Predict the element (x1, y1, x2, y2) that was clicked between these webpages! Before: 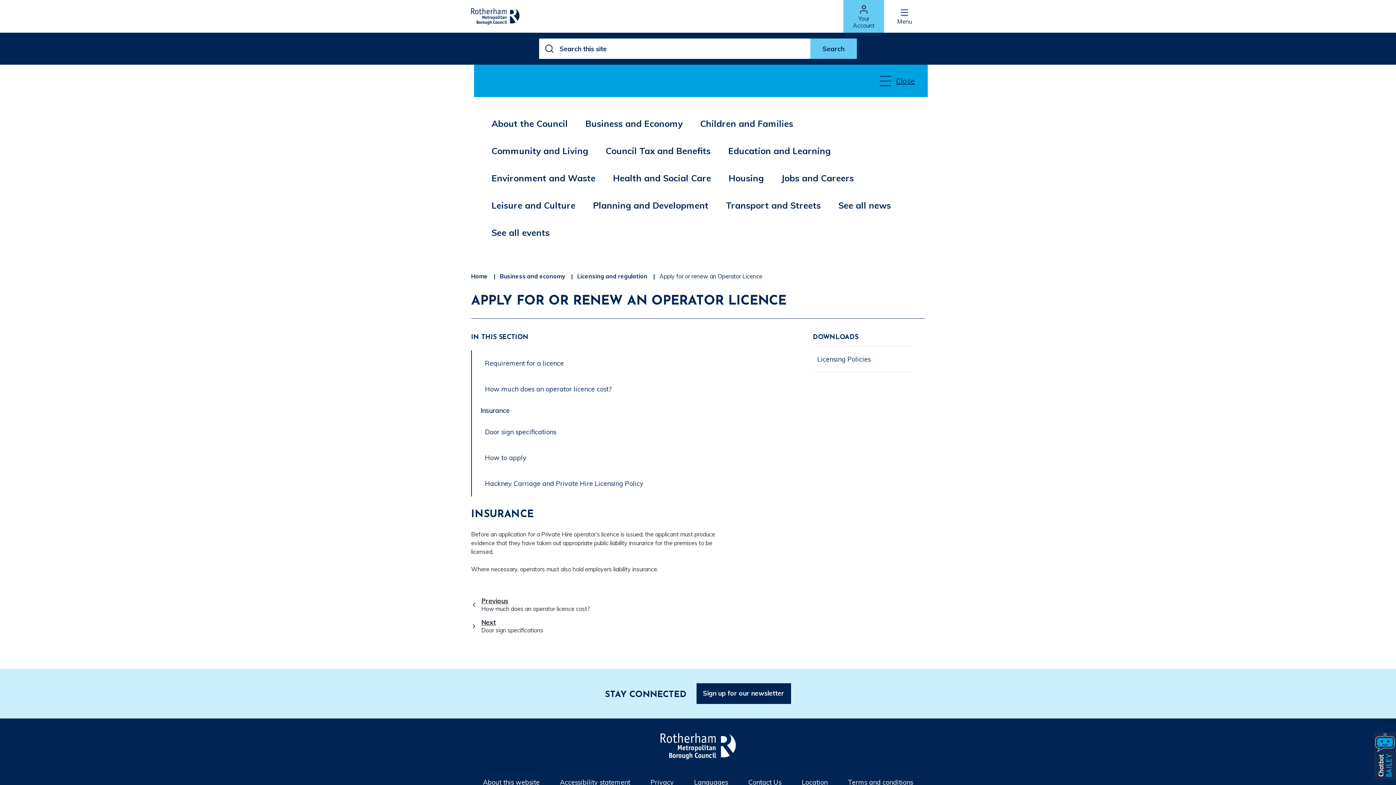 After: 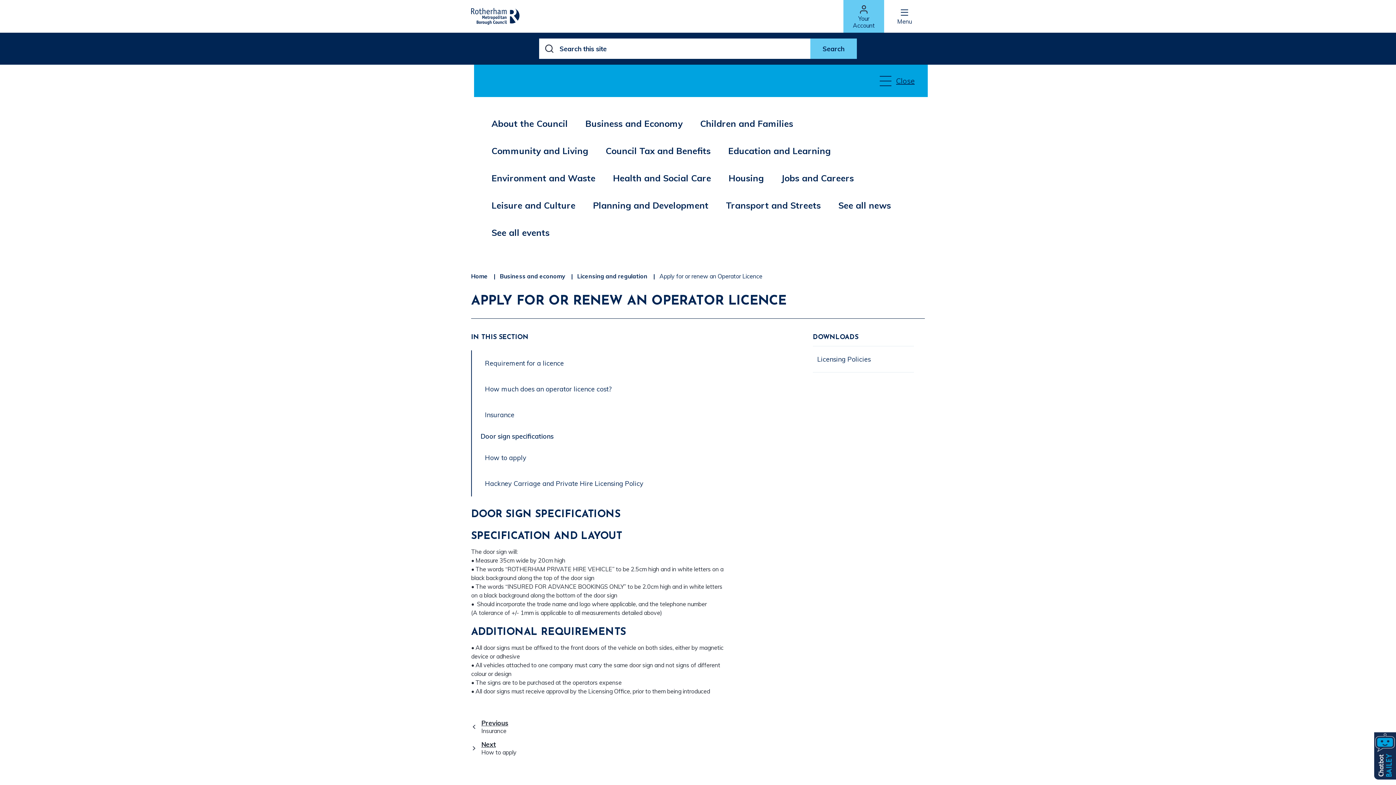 Action: label:  
Next
page:
Door sign specifications bbox: (471, 618, 790, 634)